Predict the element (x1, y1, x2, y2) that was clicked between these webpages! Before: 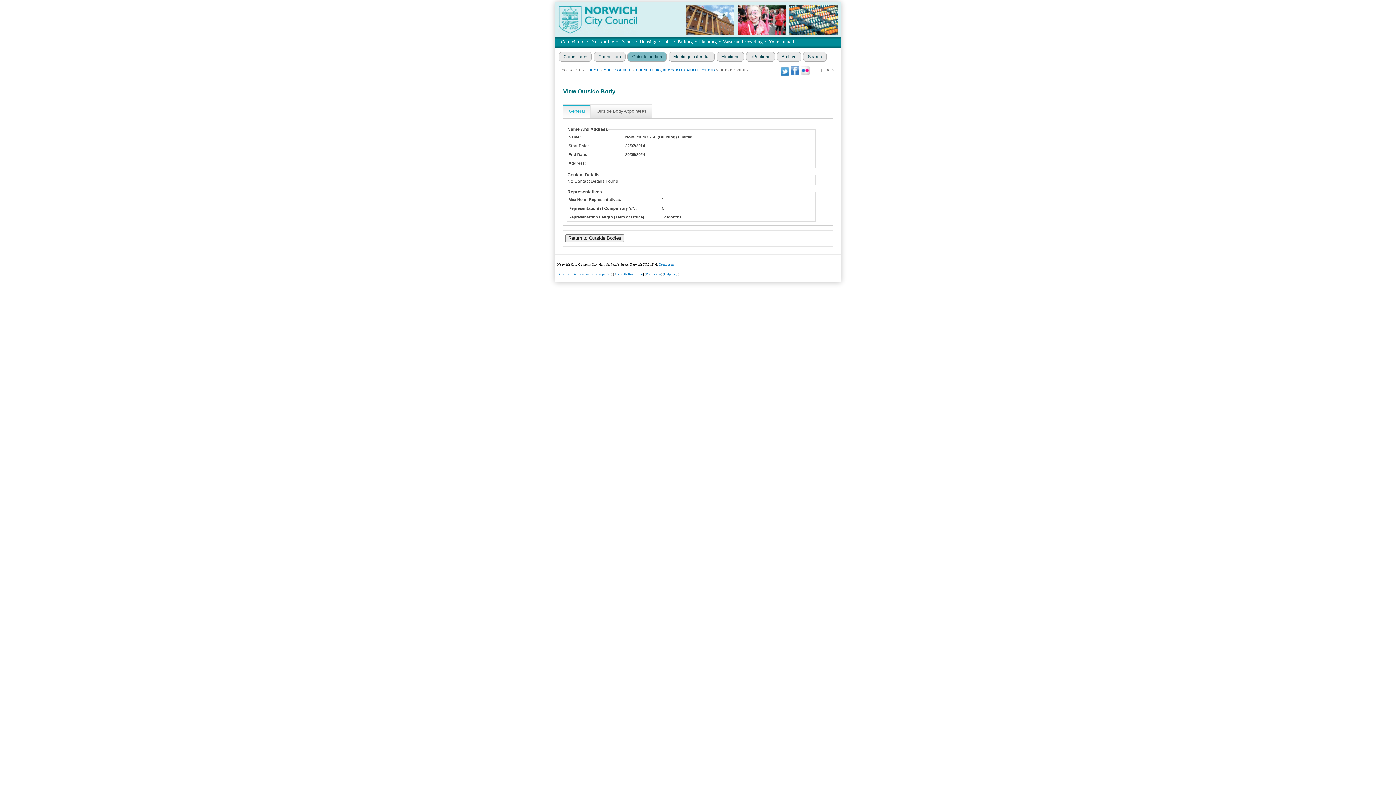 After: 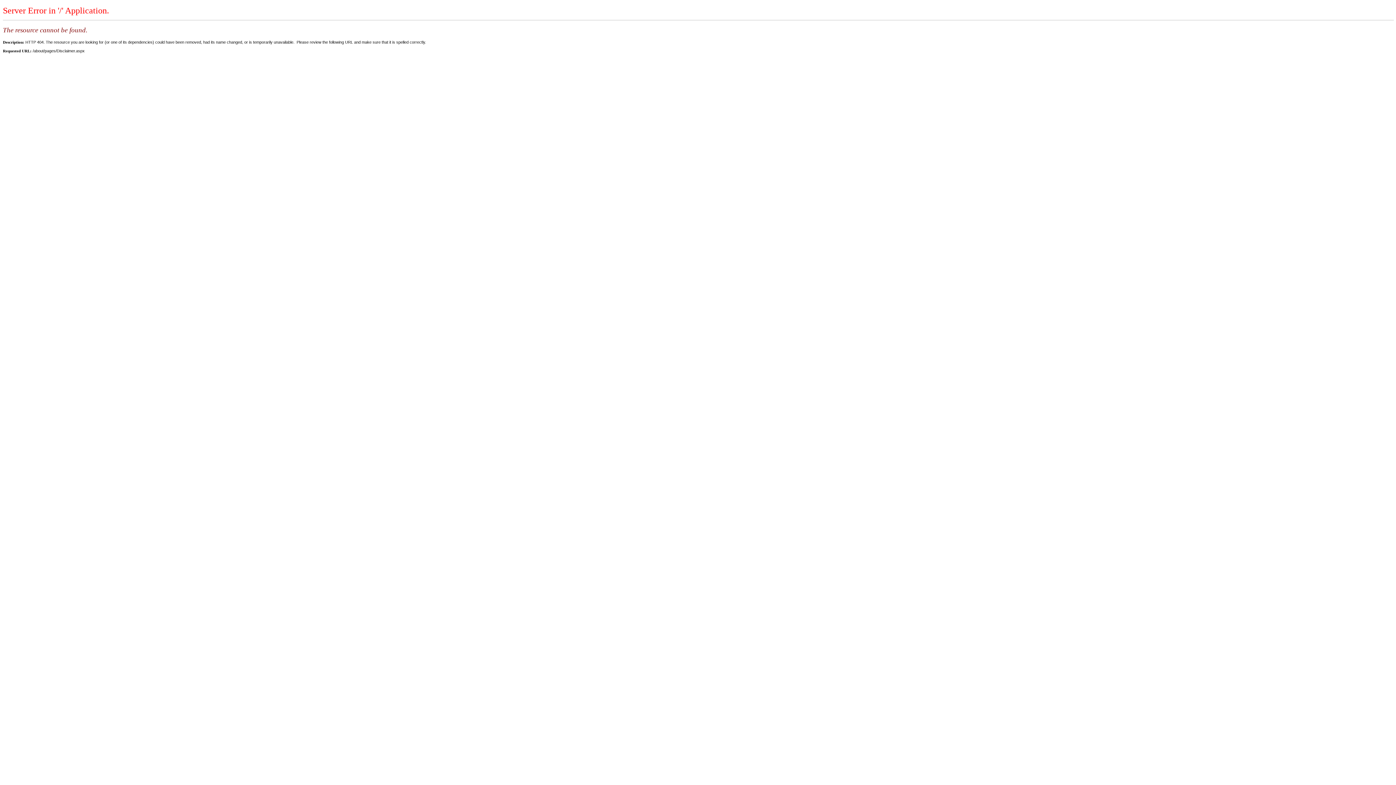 Action: label: Disclaimer bbox: (645, 272, 661, 276)